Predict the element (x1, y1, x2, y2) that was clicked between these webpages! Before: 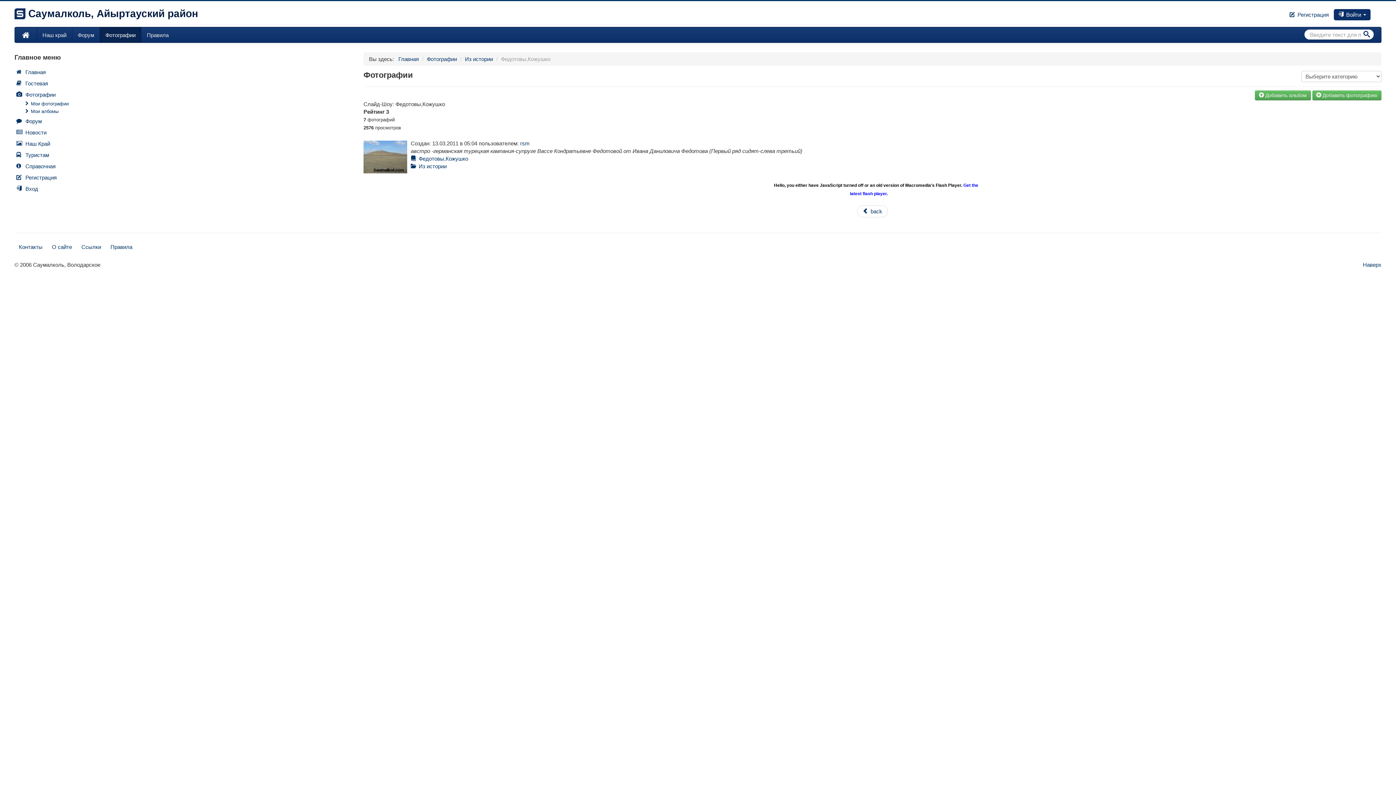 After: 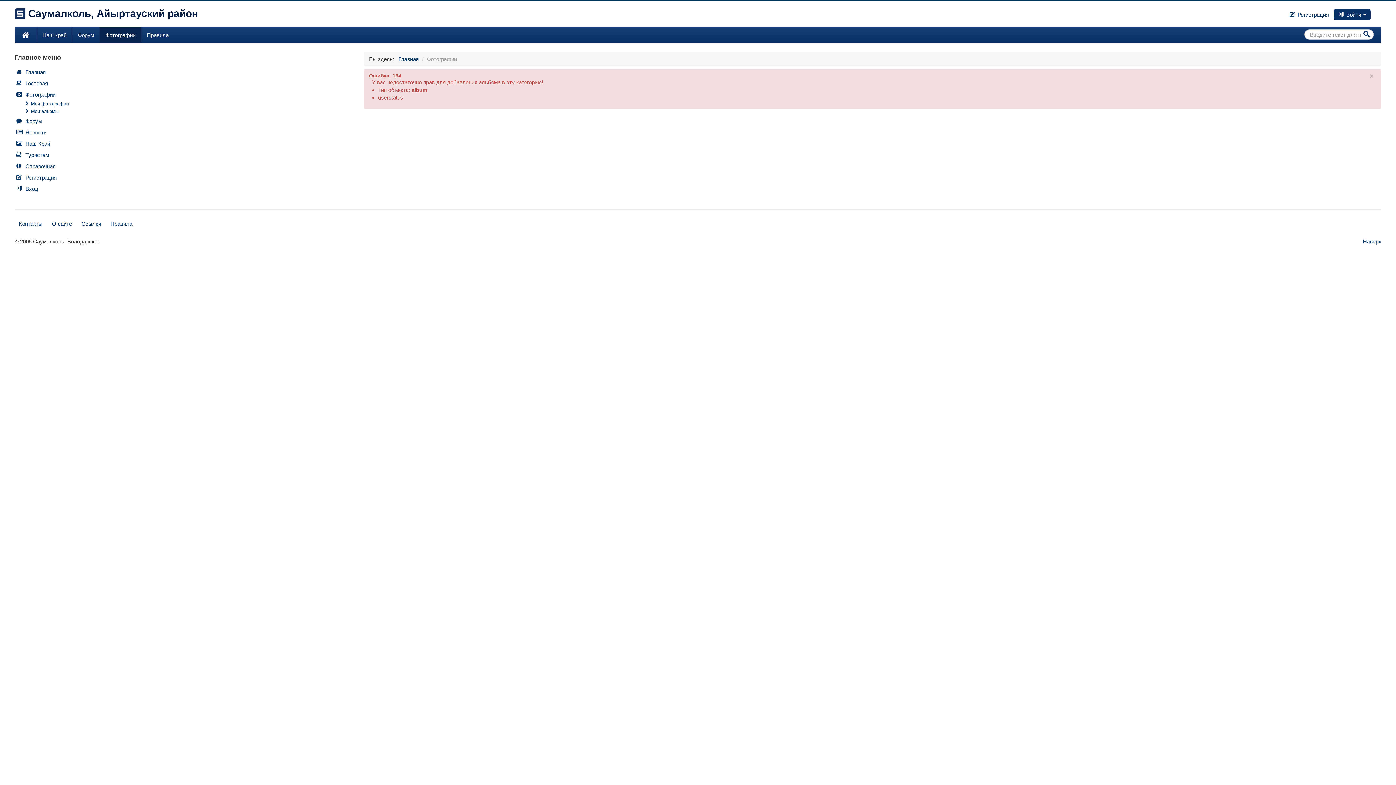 Action: bbox: (1255, 90, 1311, 100) label: Добавить альбом